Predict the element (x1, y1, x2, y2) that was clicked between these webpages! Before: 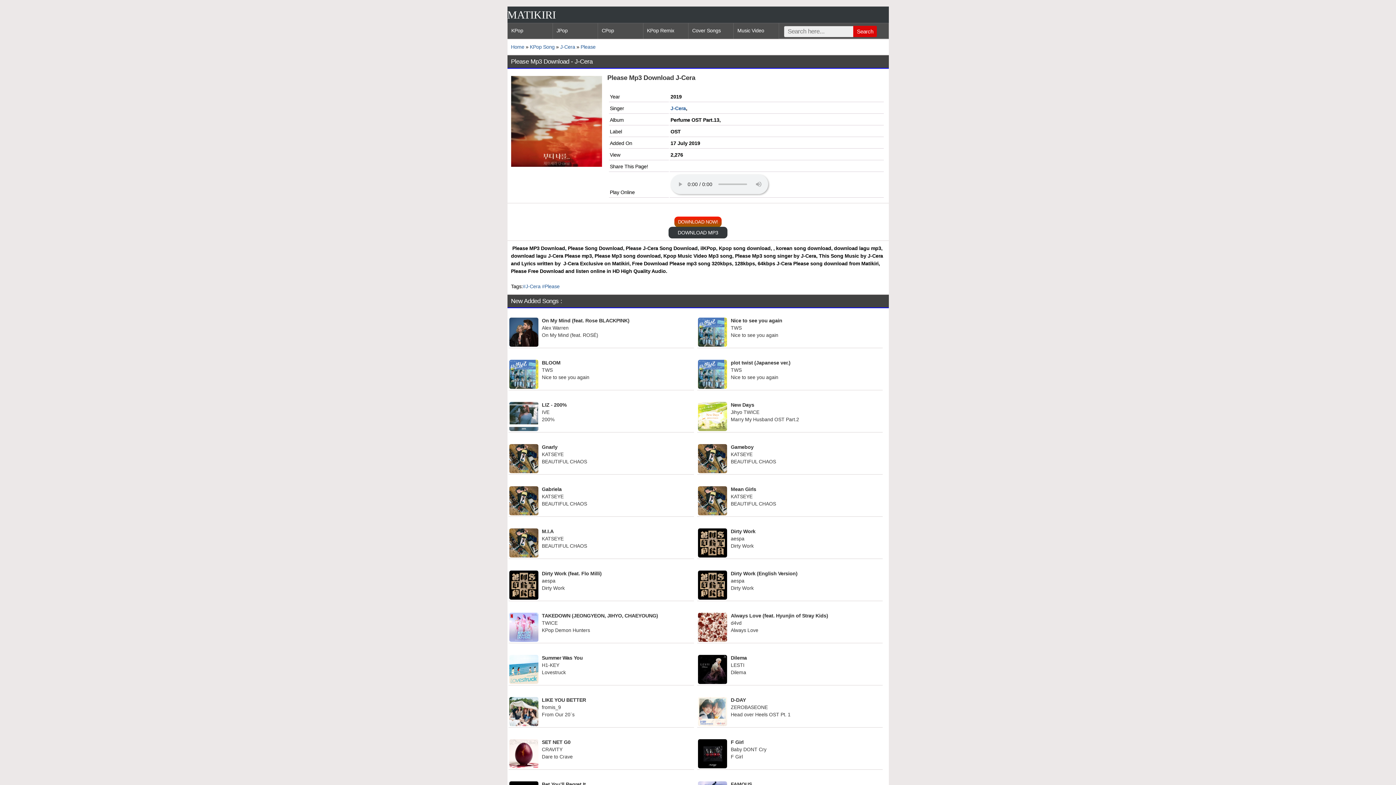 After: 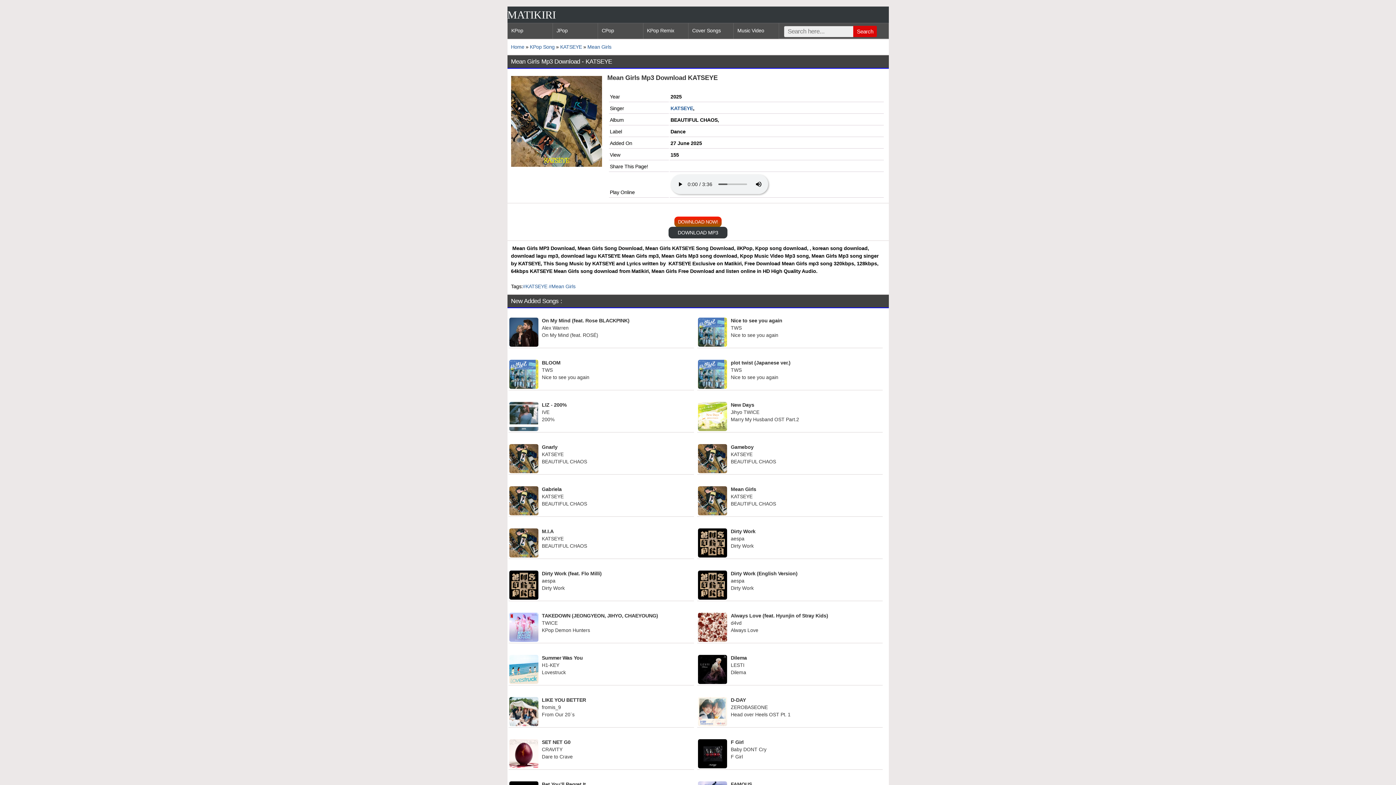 Action: label: Mean Girls

KATSEYE

BEAUTIFUL CHAOS bbox: (698, 485, 877, 508)